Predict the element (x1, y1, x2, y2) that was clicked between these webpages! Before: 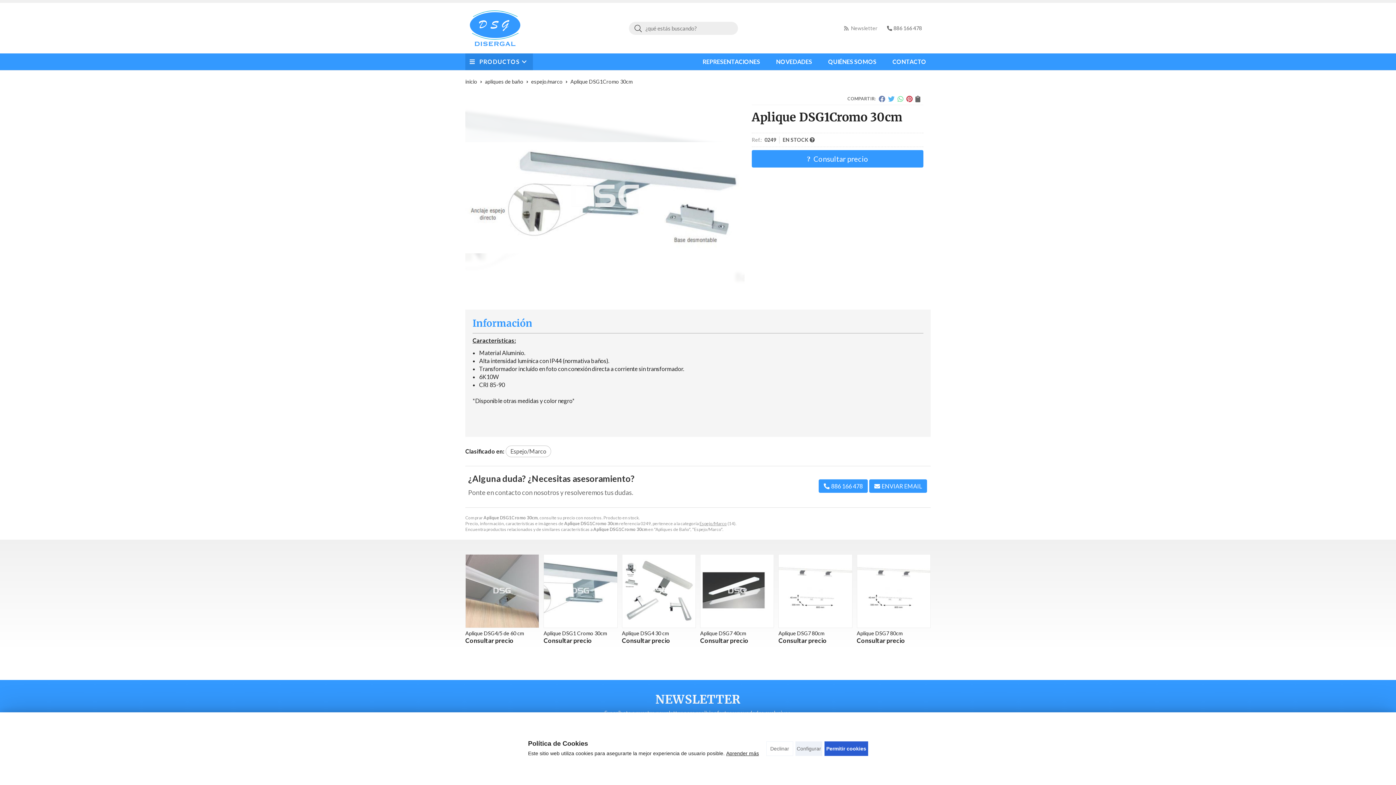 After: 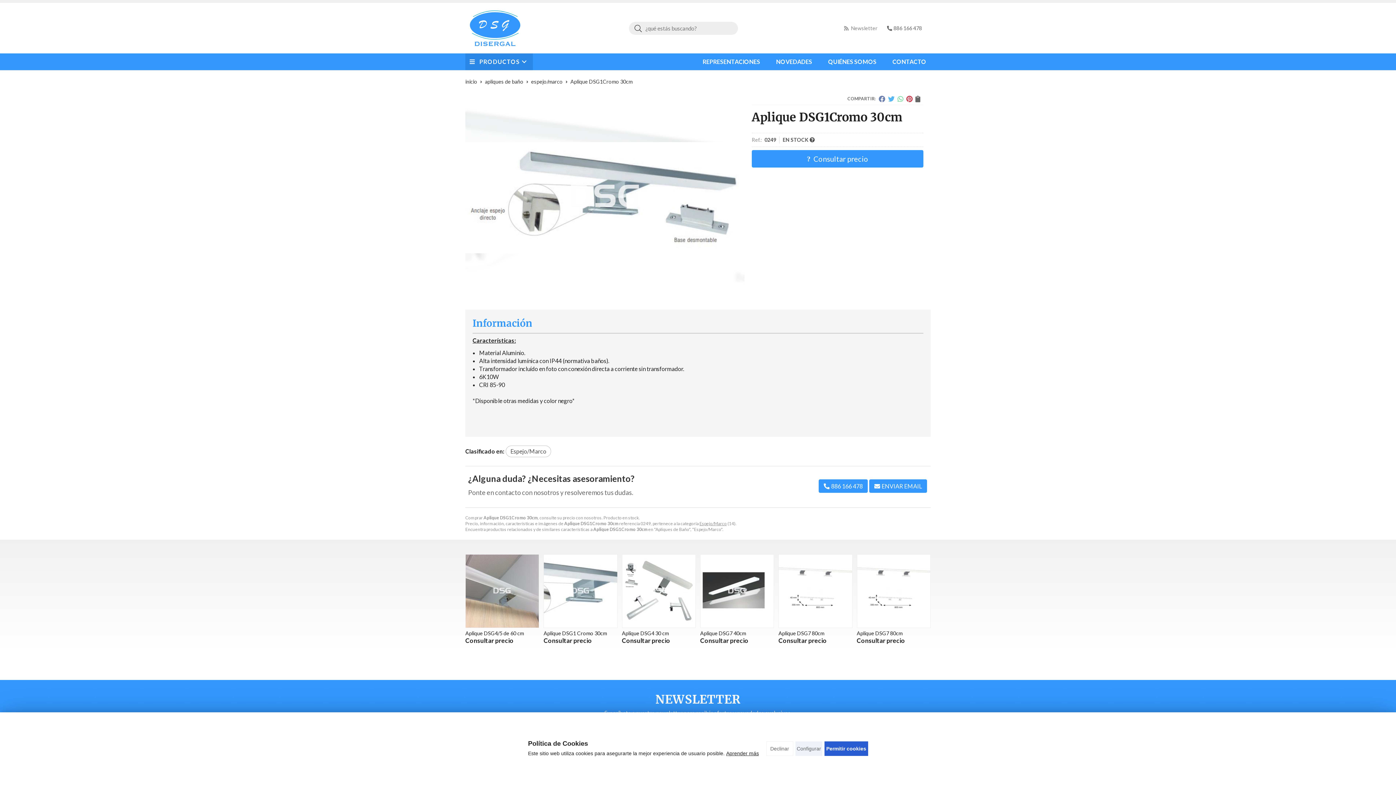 Action: label: Buscar bbox: (634, 24, 642, 32)